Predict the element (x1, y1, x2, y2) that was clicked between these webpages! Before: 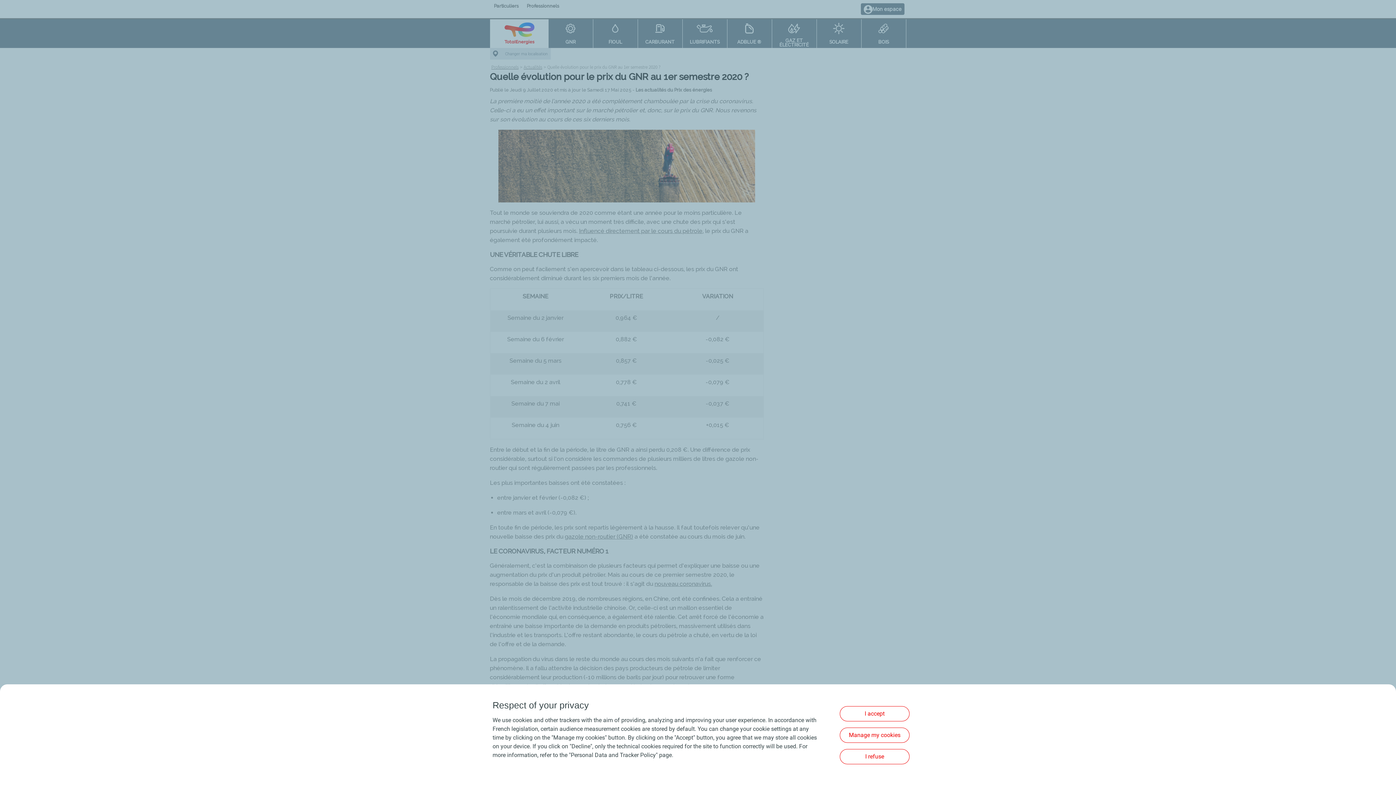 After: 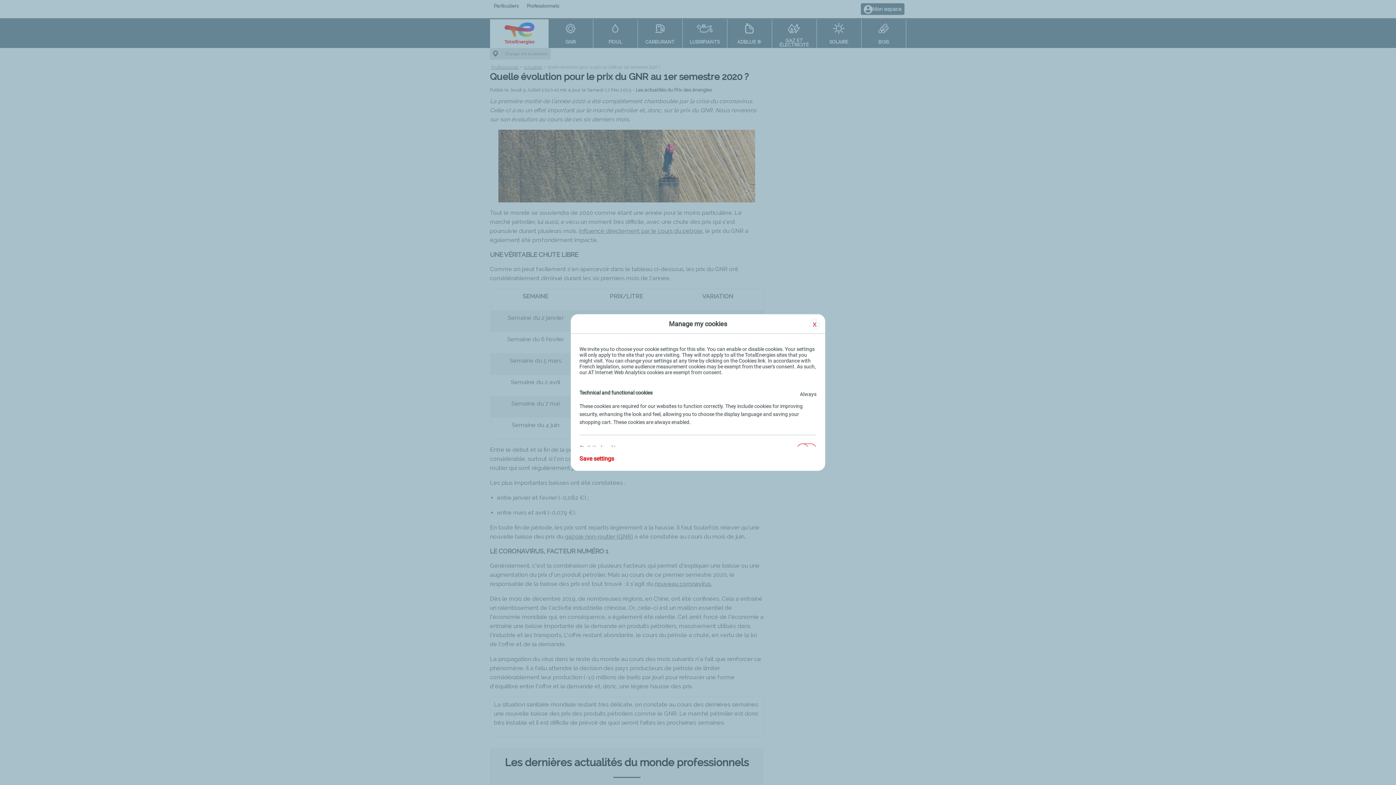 Action: label: Manage my cookies bbox: (840, 728, 909, 743)